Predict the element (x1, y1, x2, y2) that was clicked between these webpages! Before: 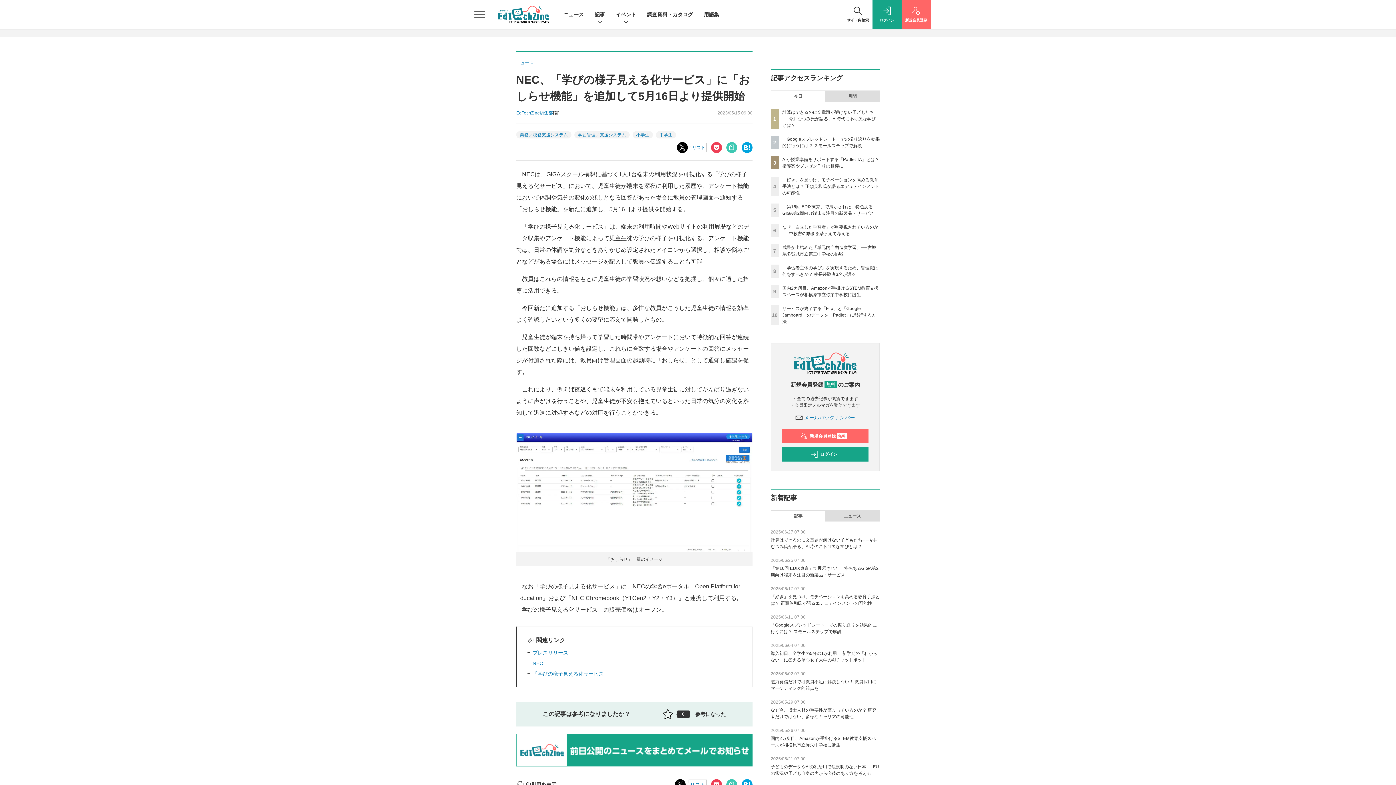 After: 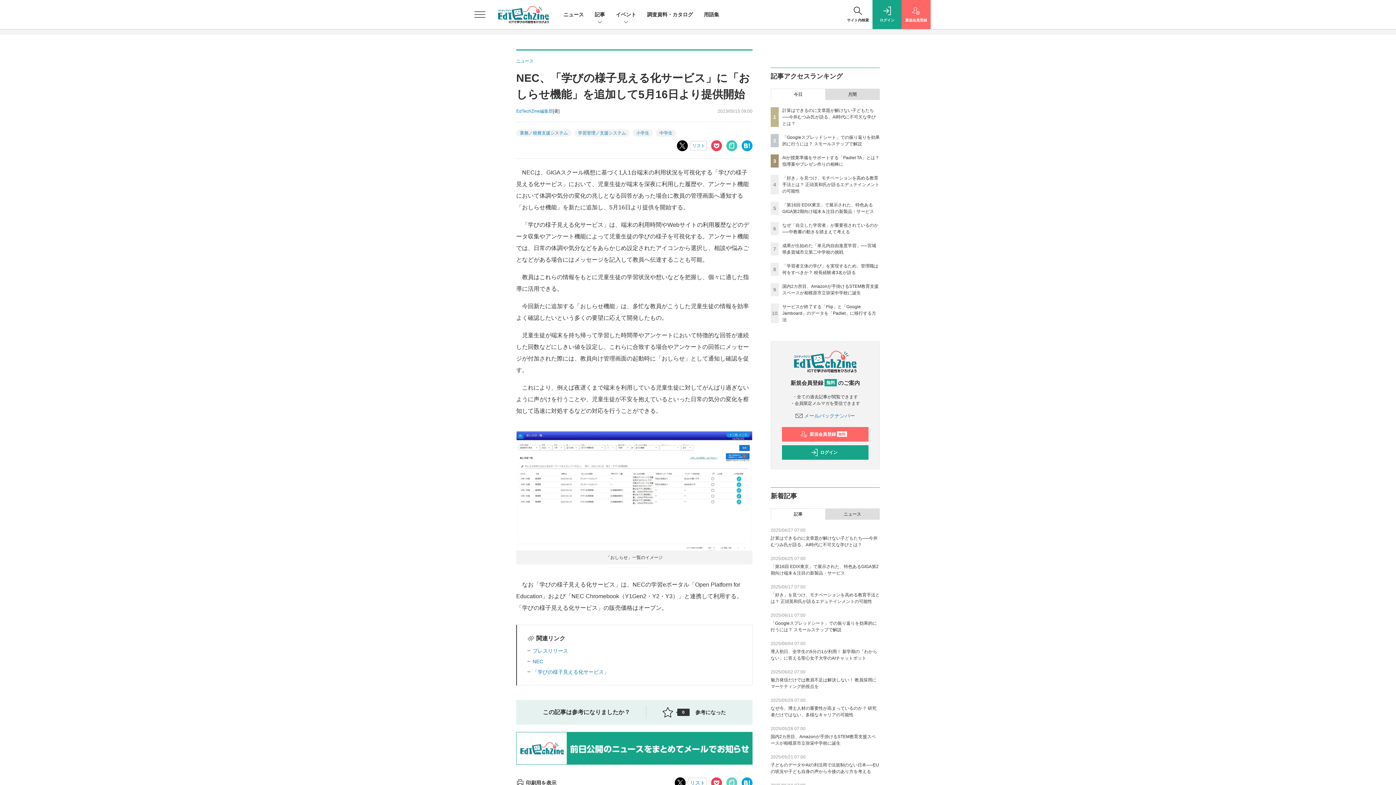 Action: bbox: (726, 781, 737, 787)